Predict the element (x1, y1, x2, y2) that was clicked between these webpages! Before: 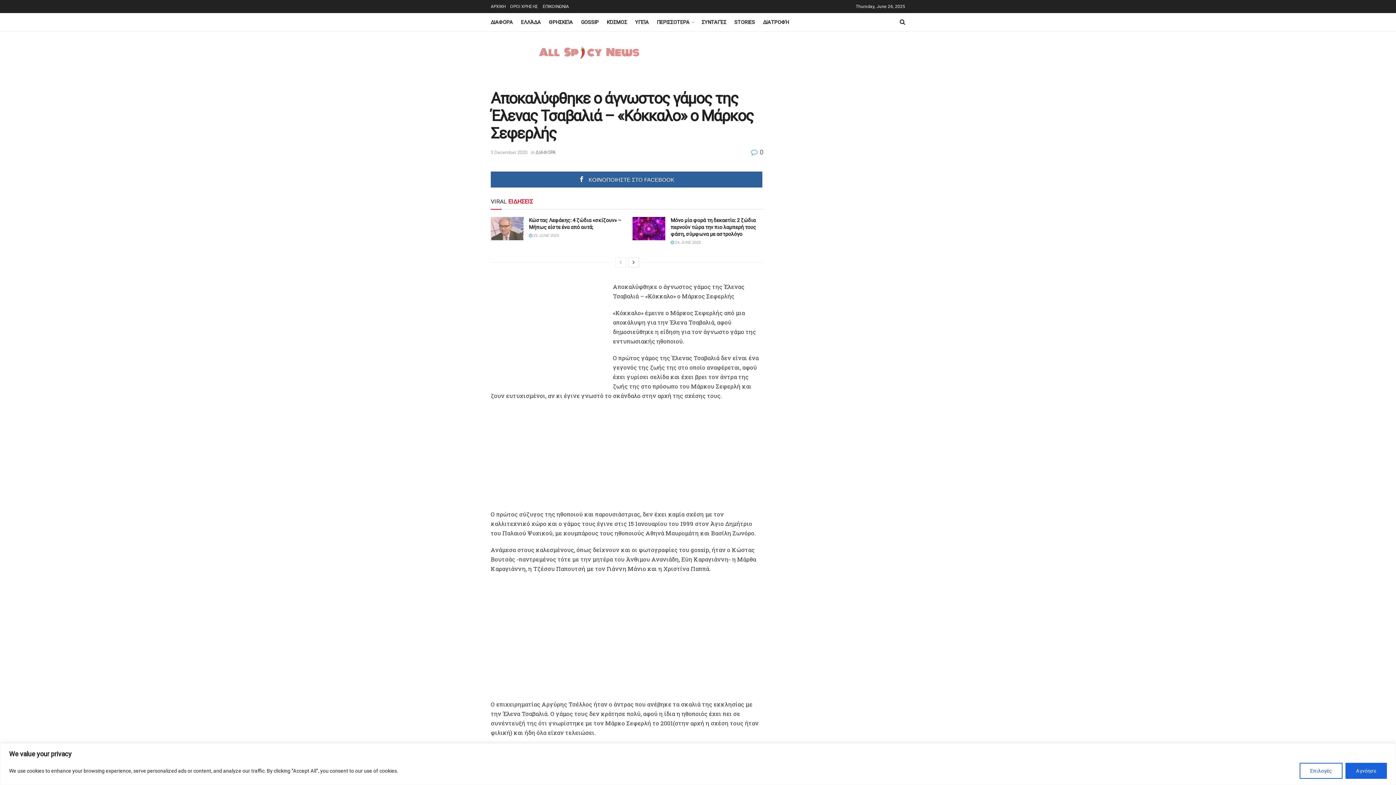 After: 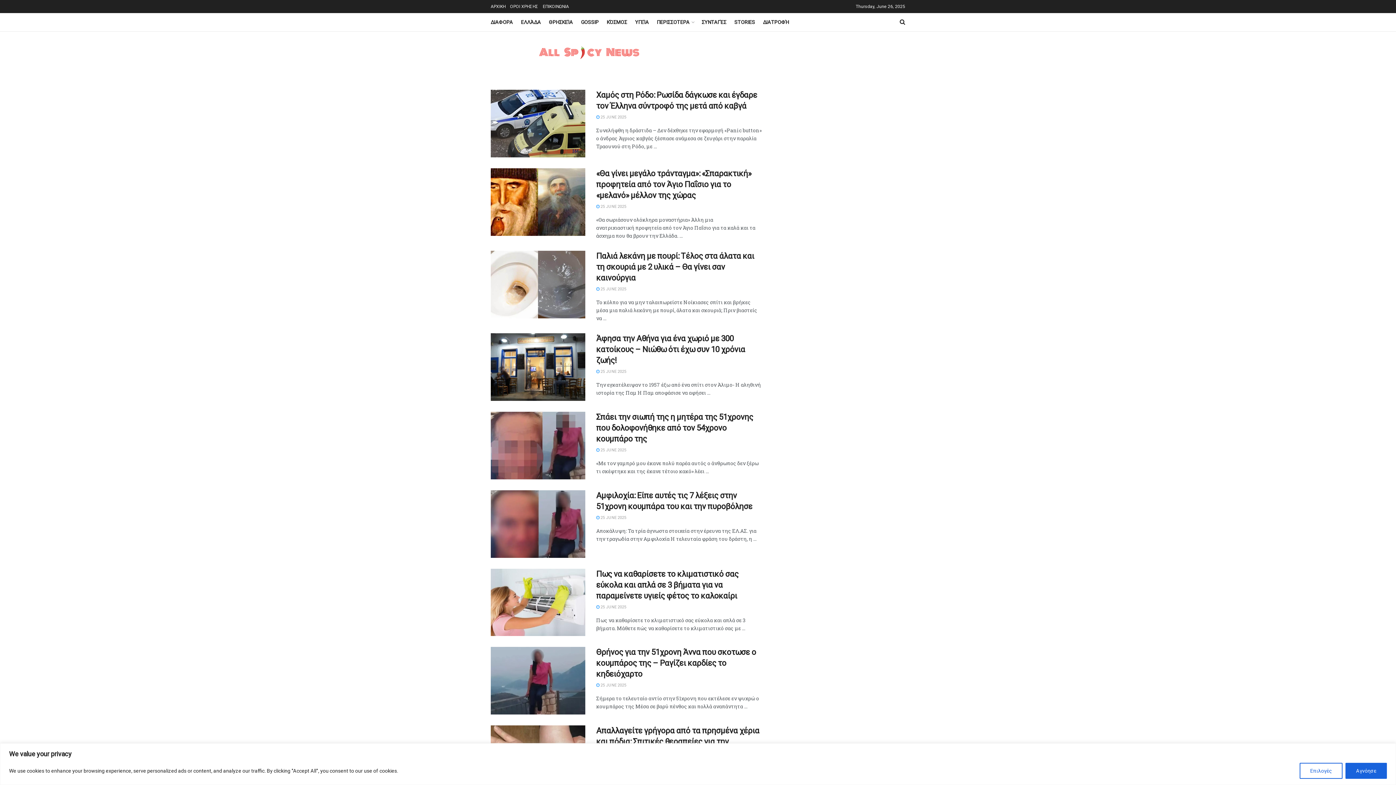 Action: bbox: (534, 41, 644, 69)